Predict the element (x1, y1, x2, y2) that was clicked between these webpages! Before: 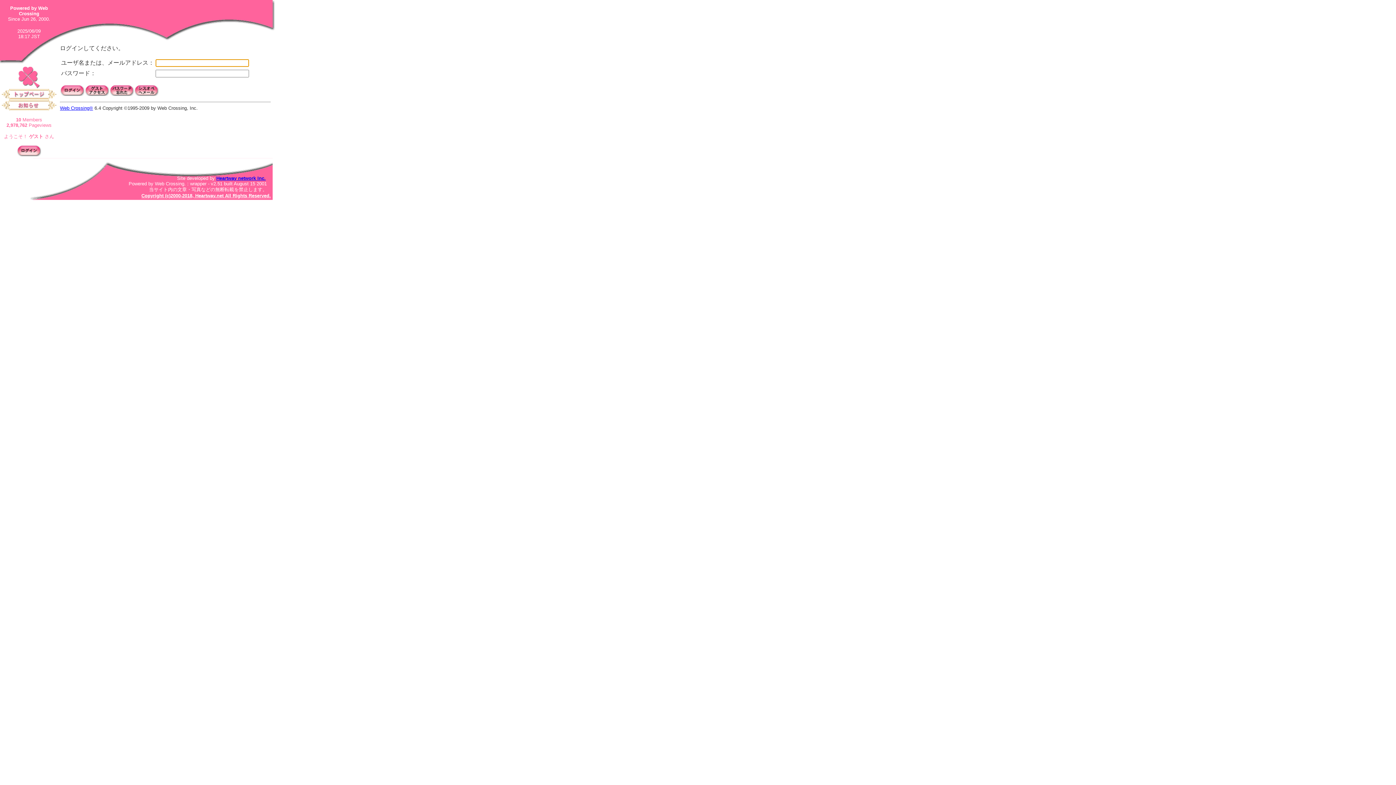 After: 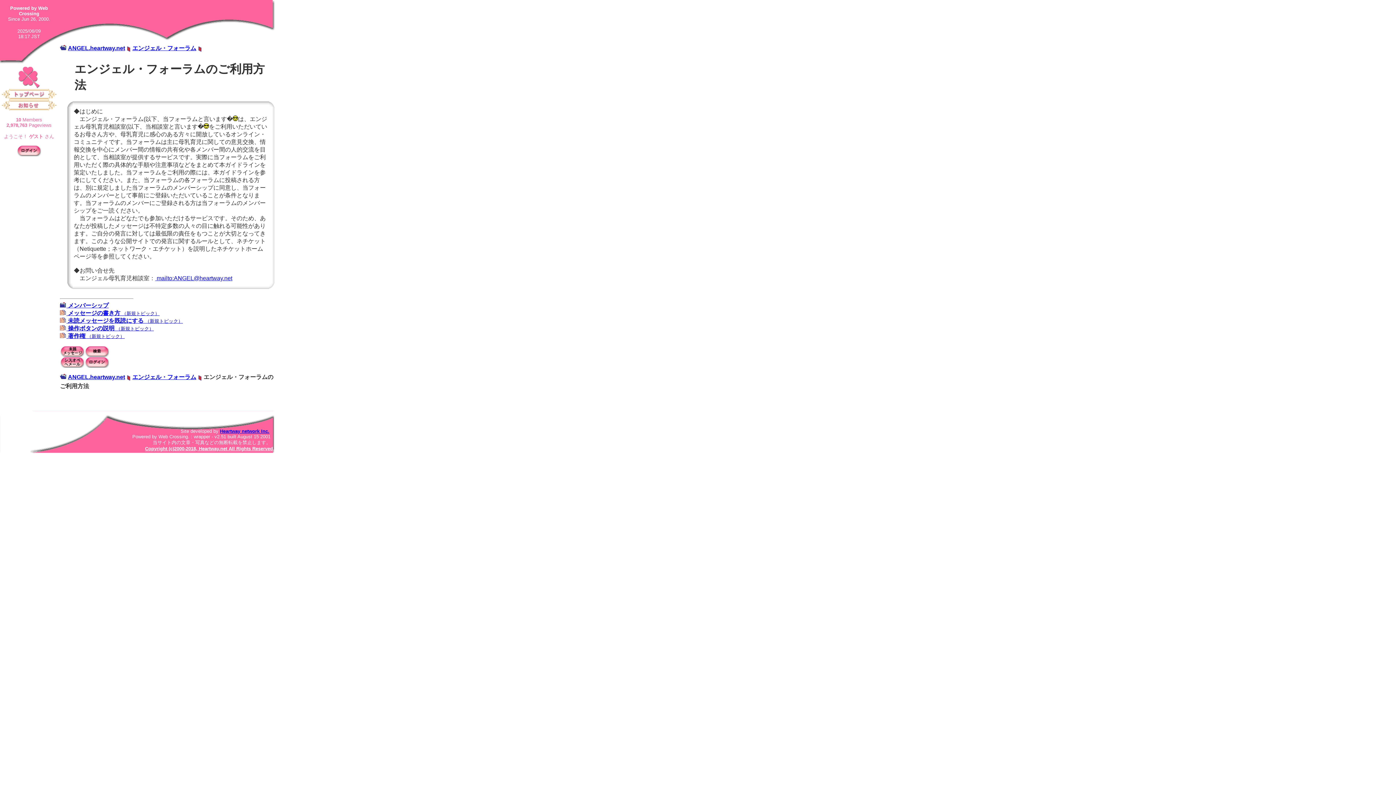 Action: bbox: (84, 85, 109, 91)